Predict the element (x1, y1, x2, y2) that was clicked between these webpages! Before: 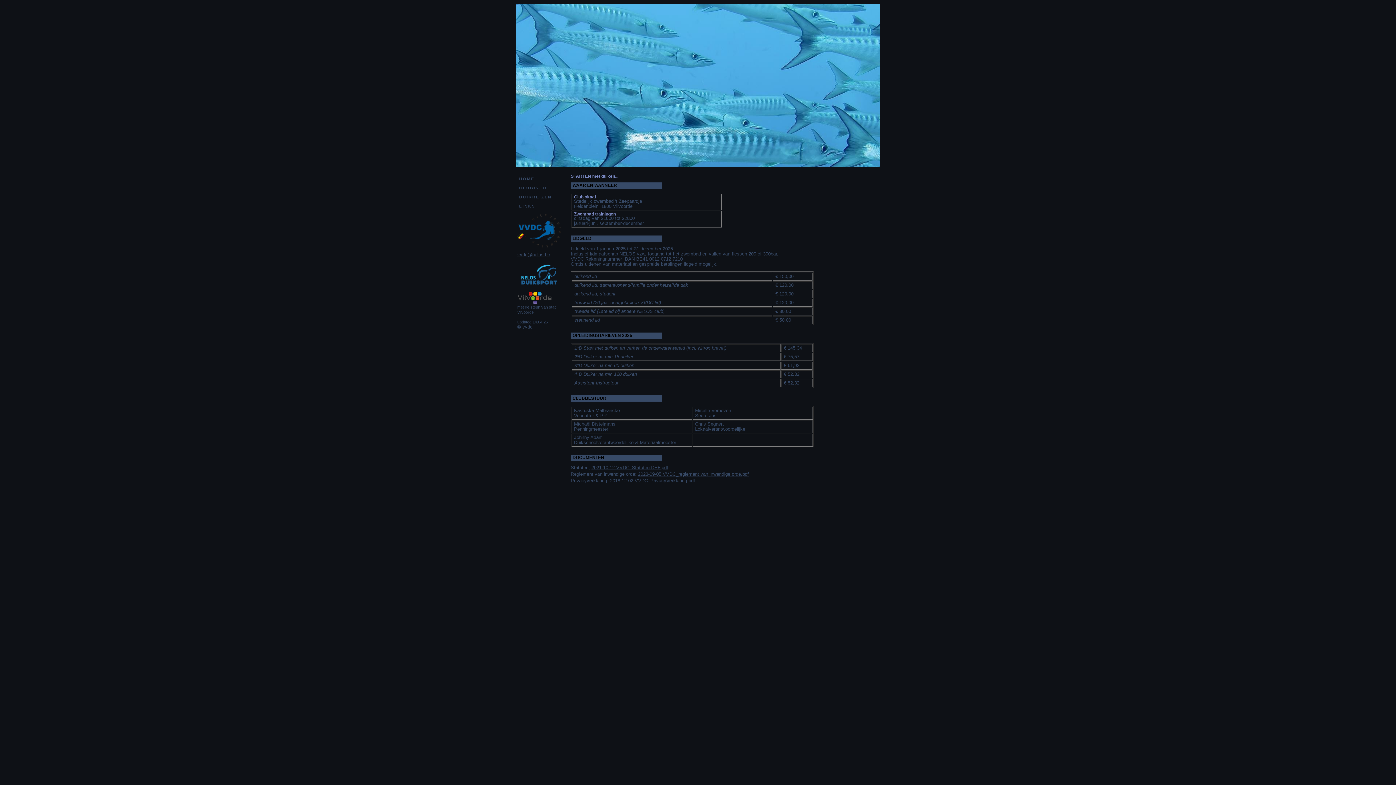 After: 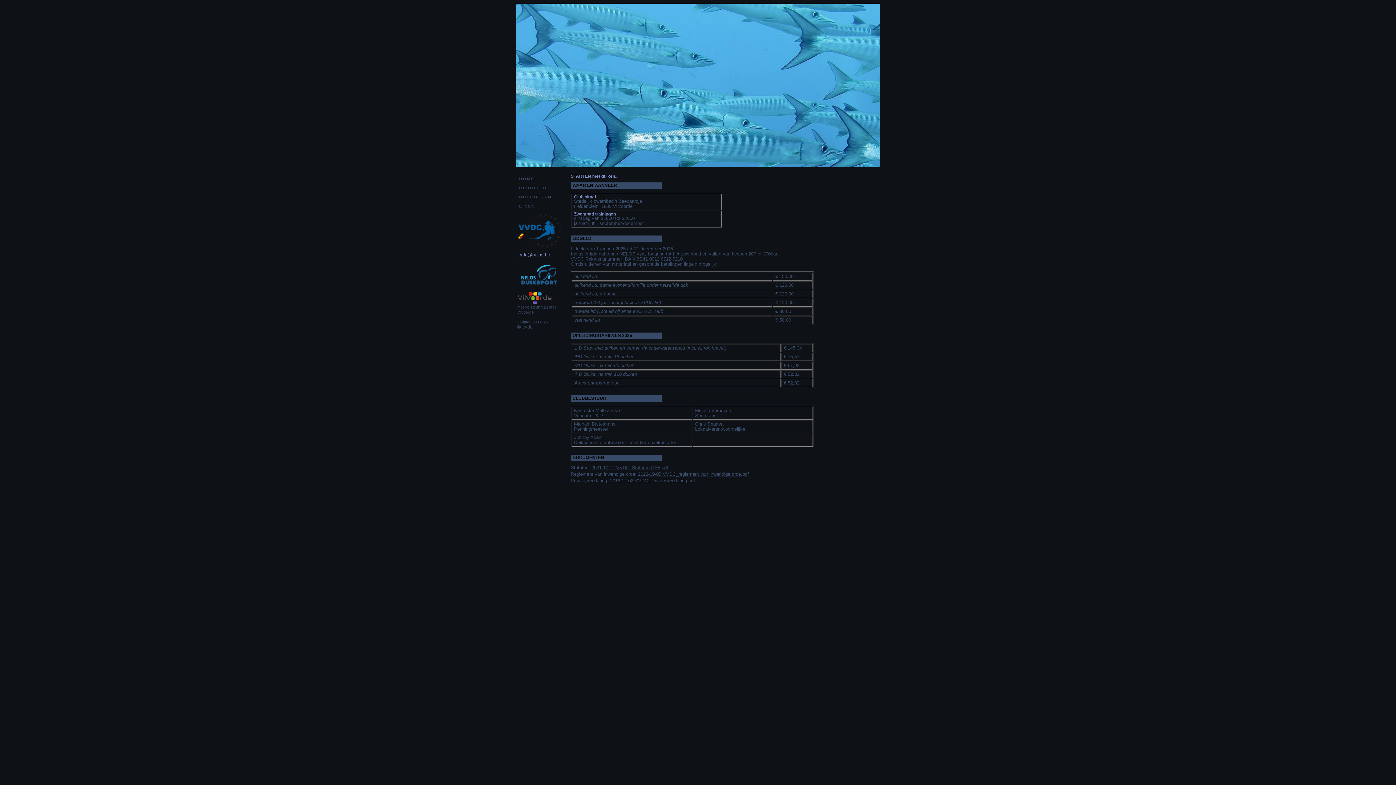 Action: label: vvdc@nelos.be bbox: (517, 252, 550, 257)